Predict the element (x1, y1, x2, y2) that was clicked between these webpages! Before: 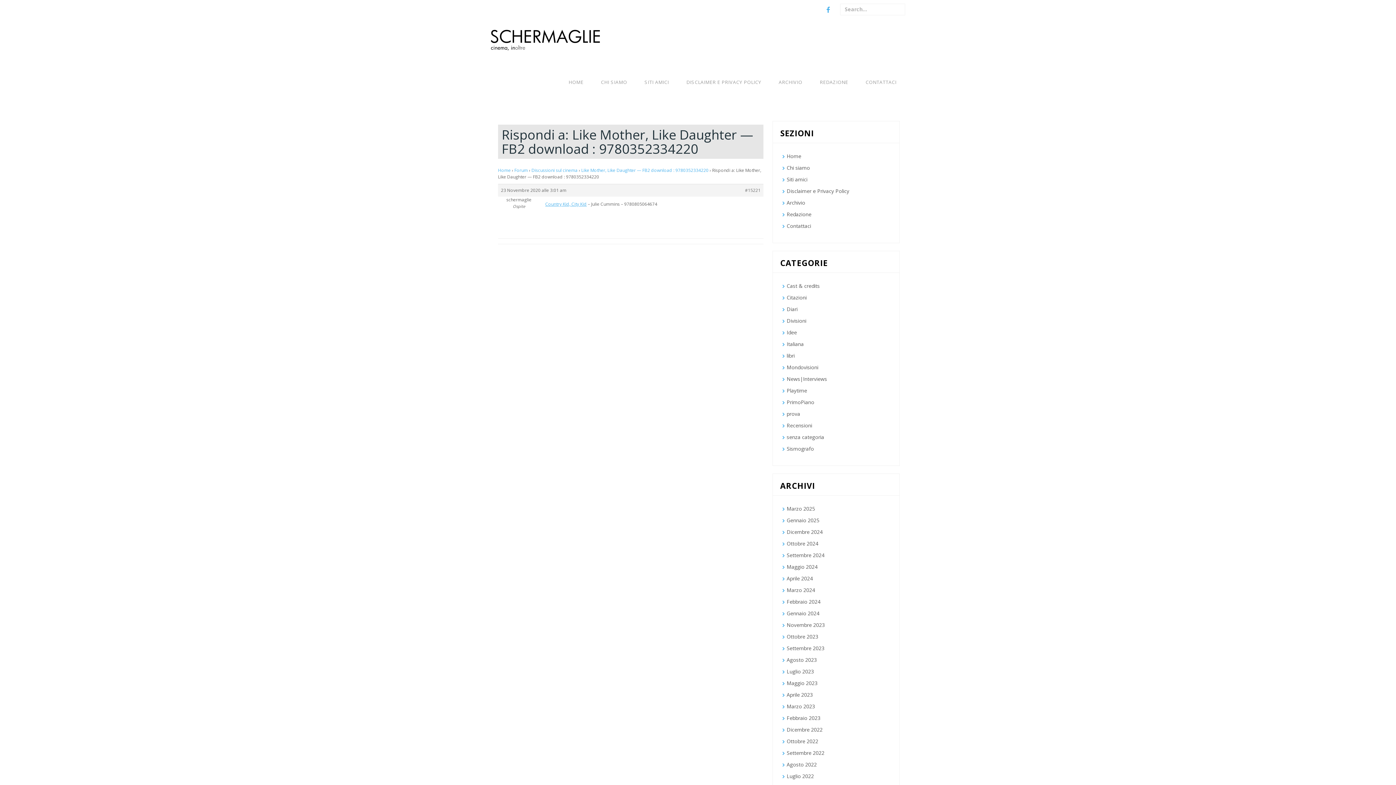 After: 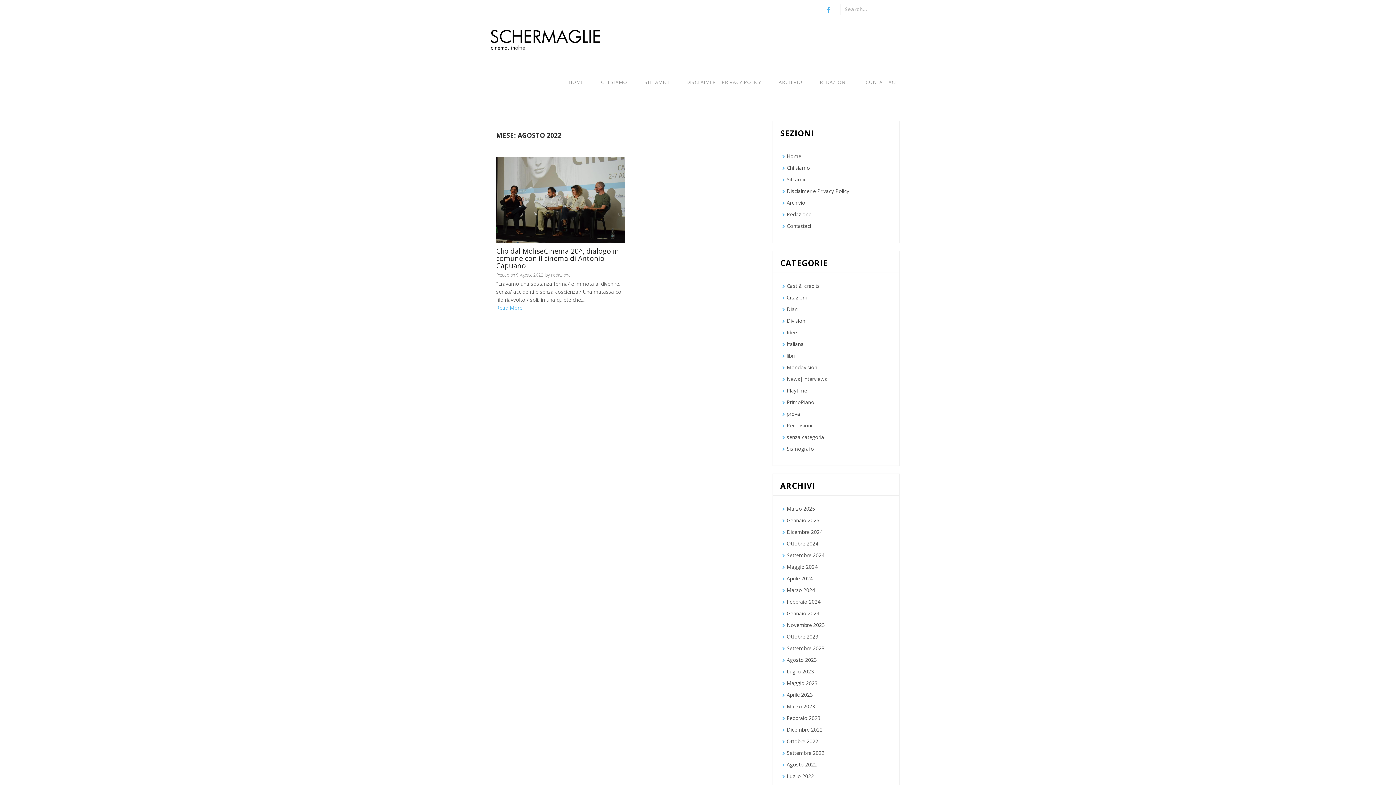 Action: label: Agosto 2022 bbox: (786, 761, 817, 768)